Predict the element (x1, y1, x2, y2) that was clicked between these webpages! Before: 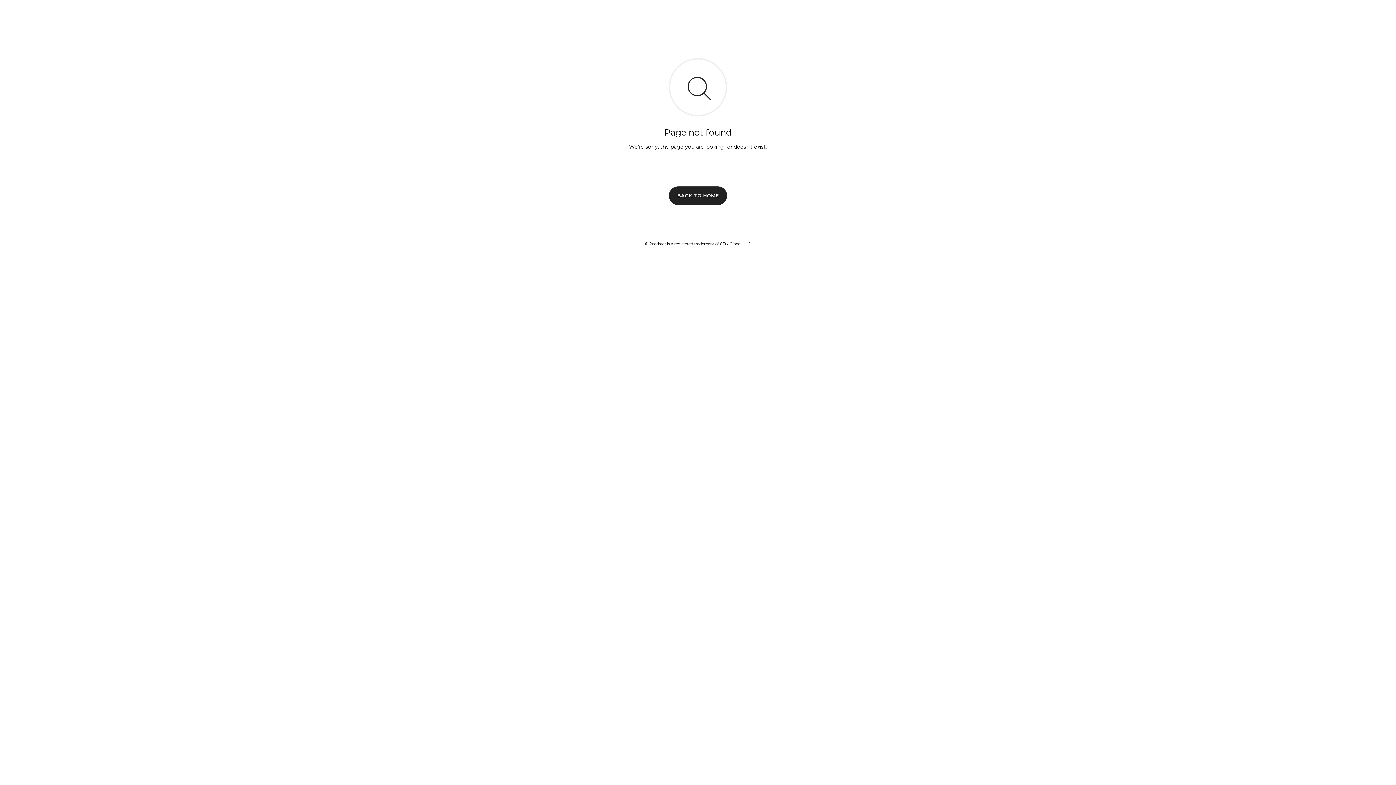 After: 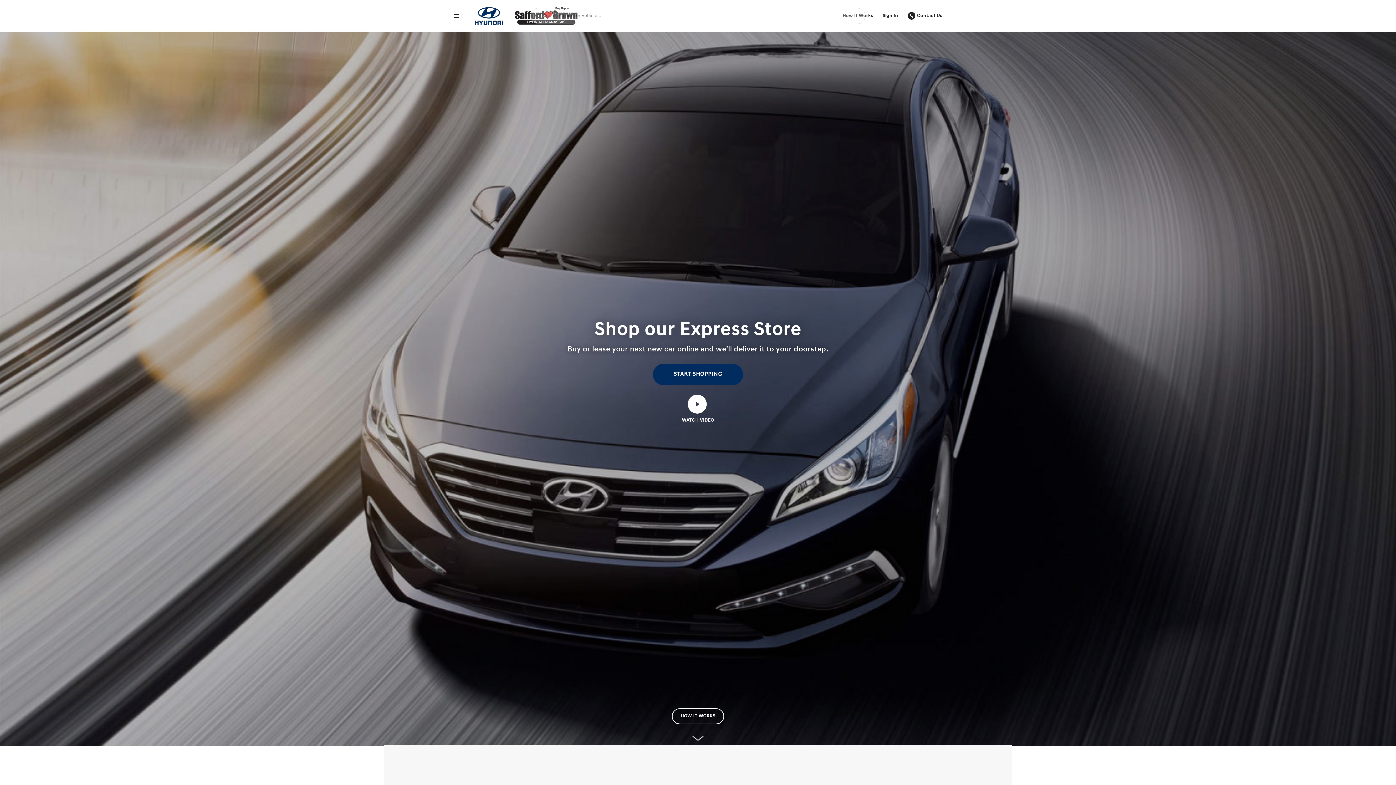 Action: bbox: (669, 186, 727, 204) label: BACK TO HOME